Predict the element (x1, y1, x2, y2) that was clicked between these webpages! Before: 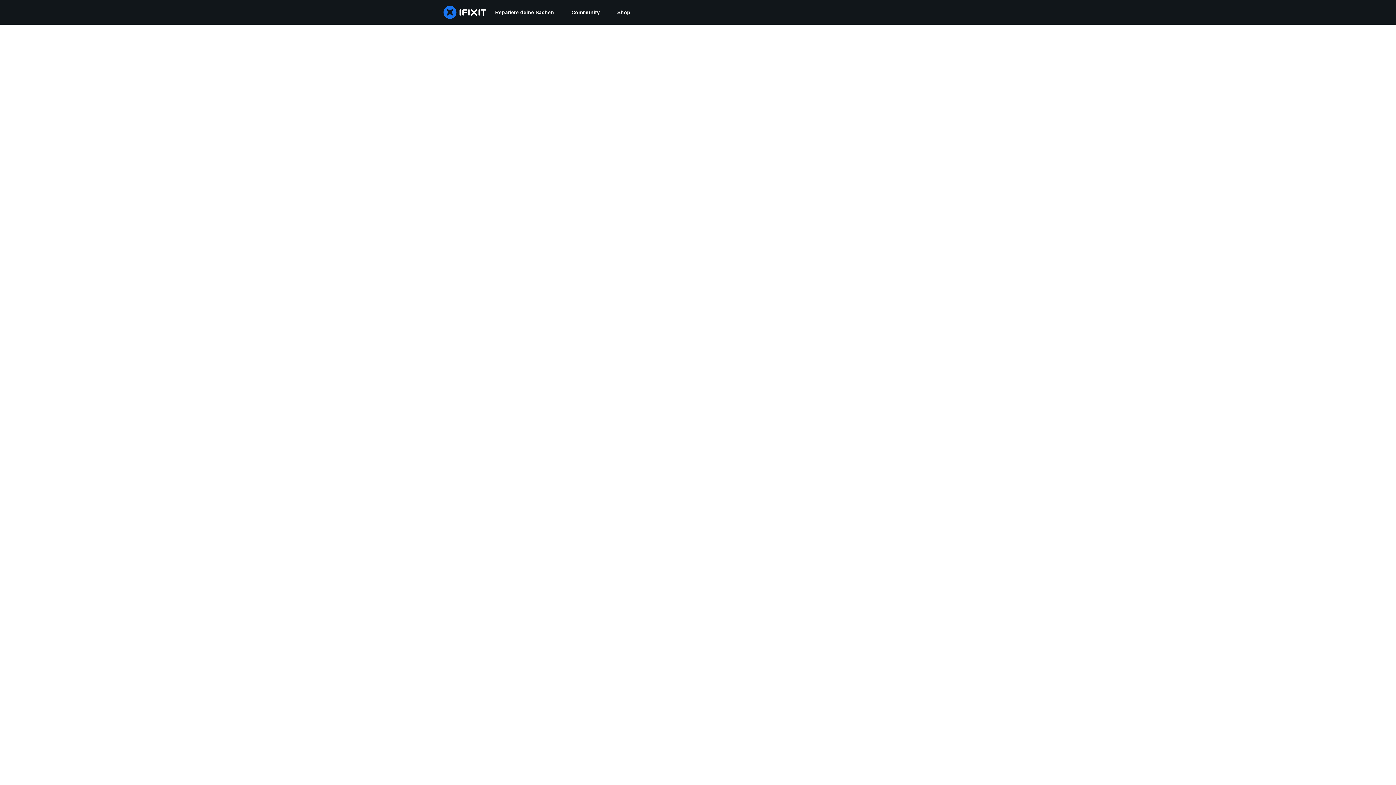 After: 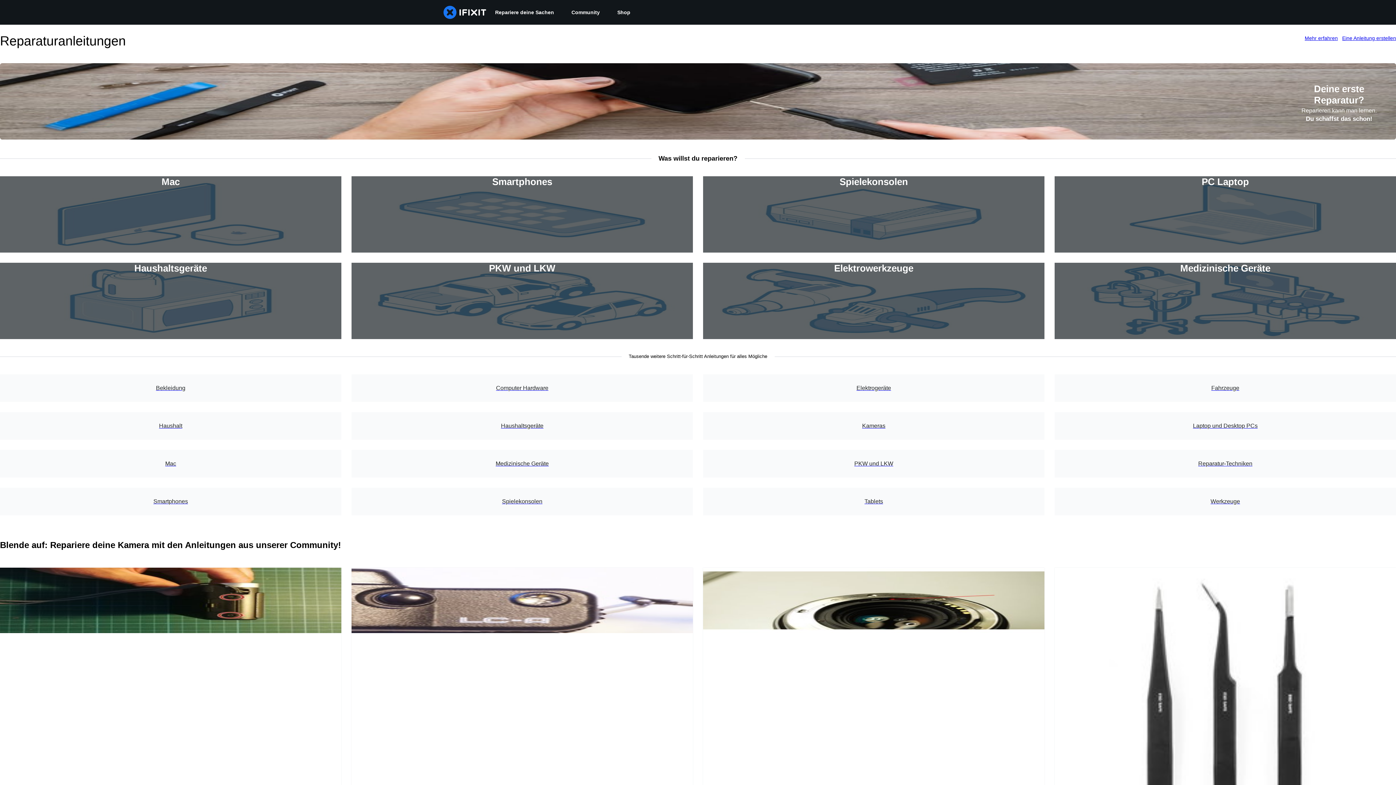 Action: label: Repariere deine Sachen bbox: (486, 0, 562, 24)